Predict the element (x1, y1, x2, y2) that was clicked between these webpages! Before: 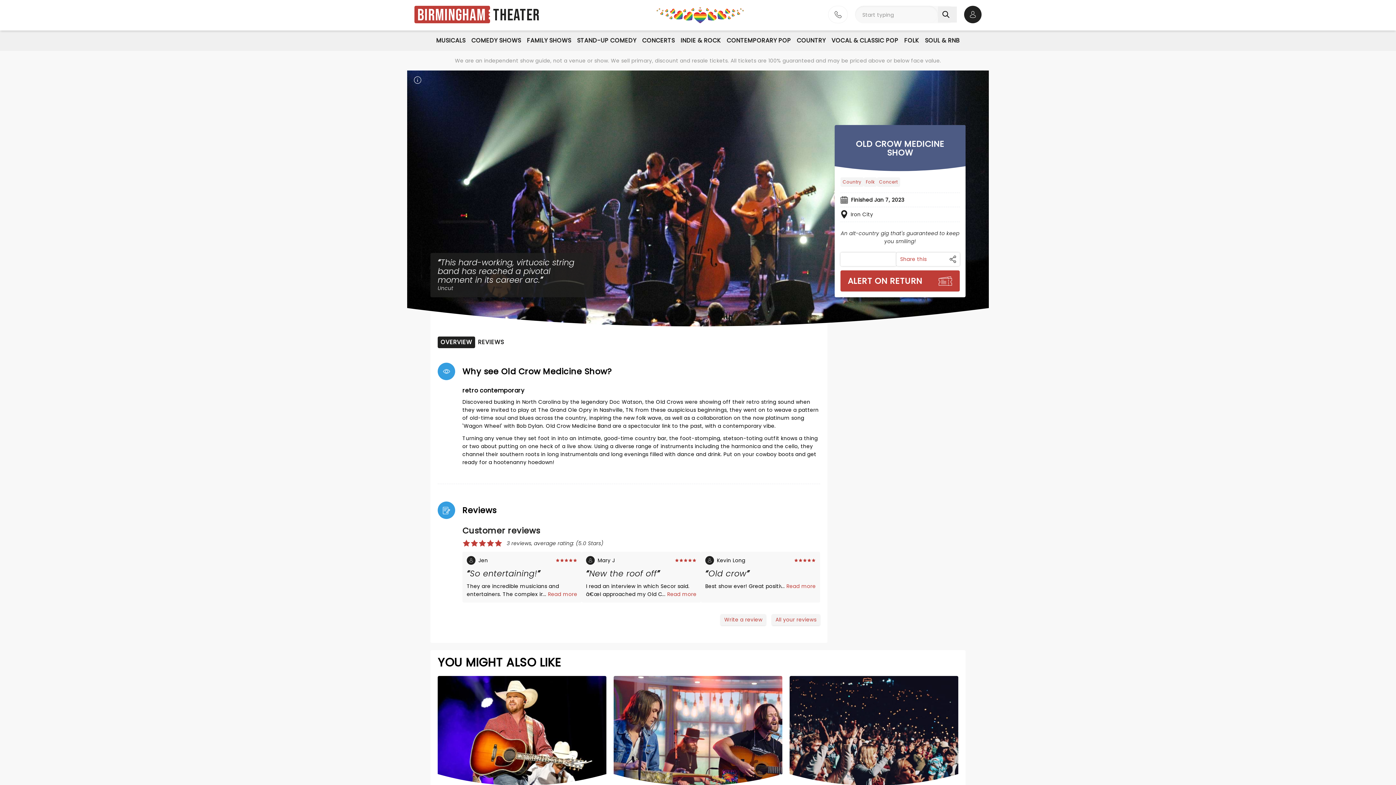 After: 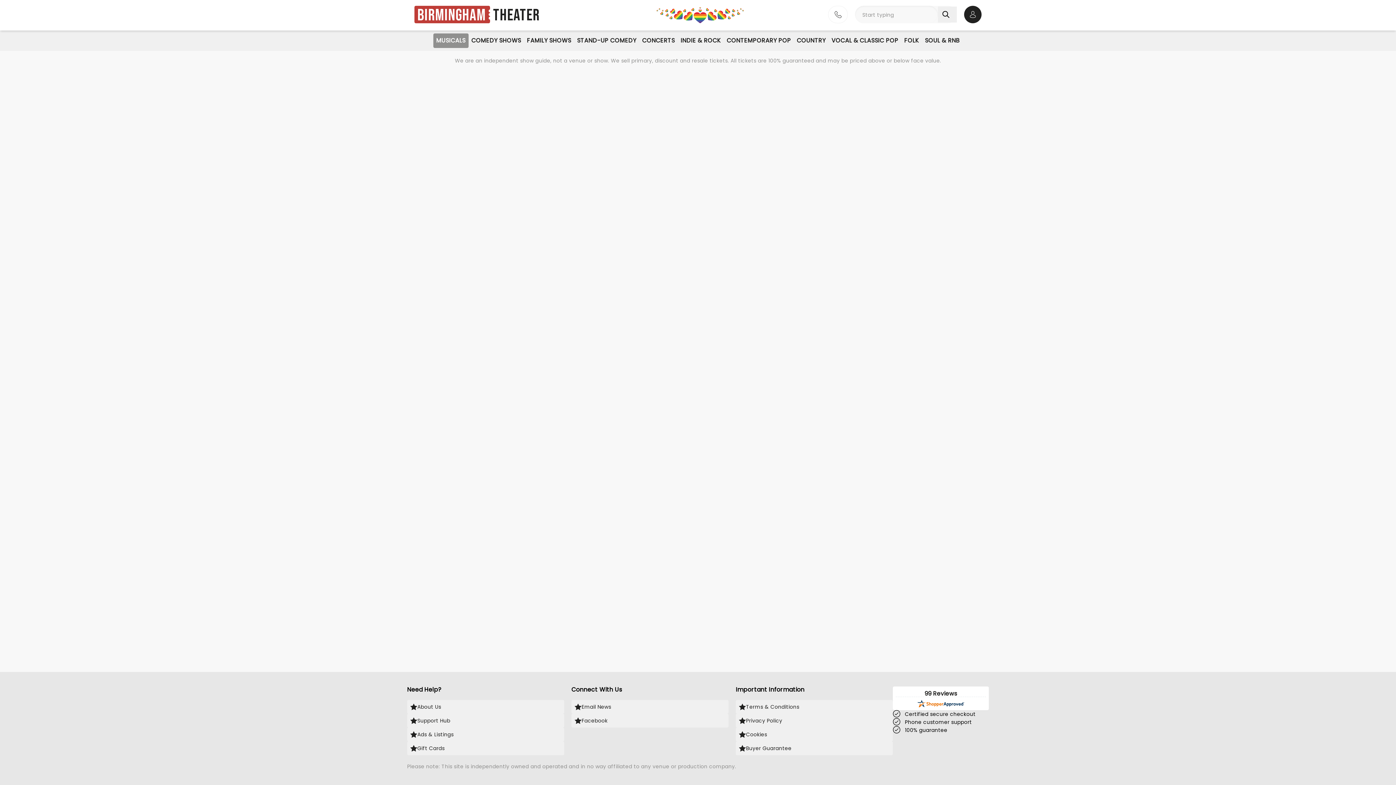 Action: label: MUSICALS bbox: (433, 33, 468, 48)